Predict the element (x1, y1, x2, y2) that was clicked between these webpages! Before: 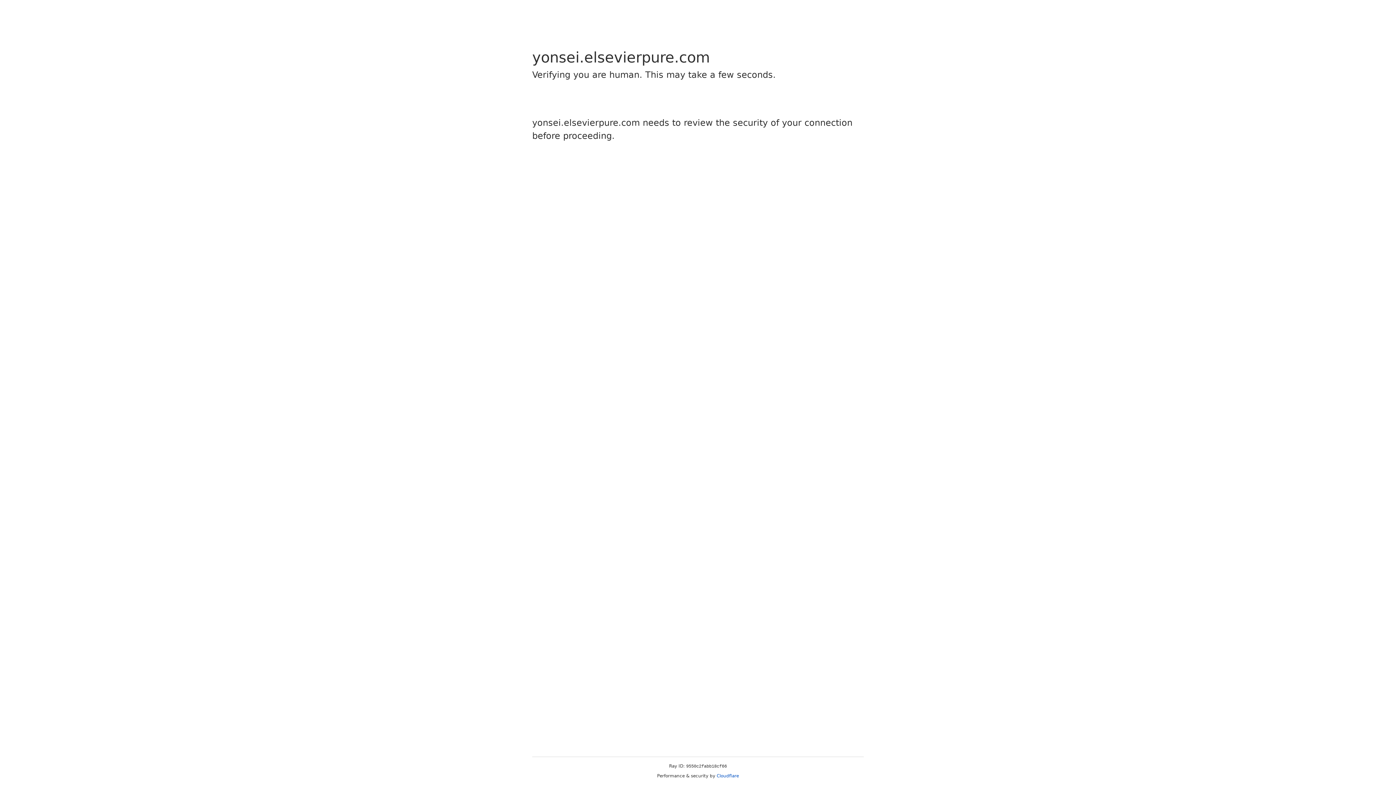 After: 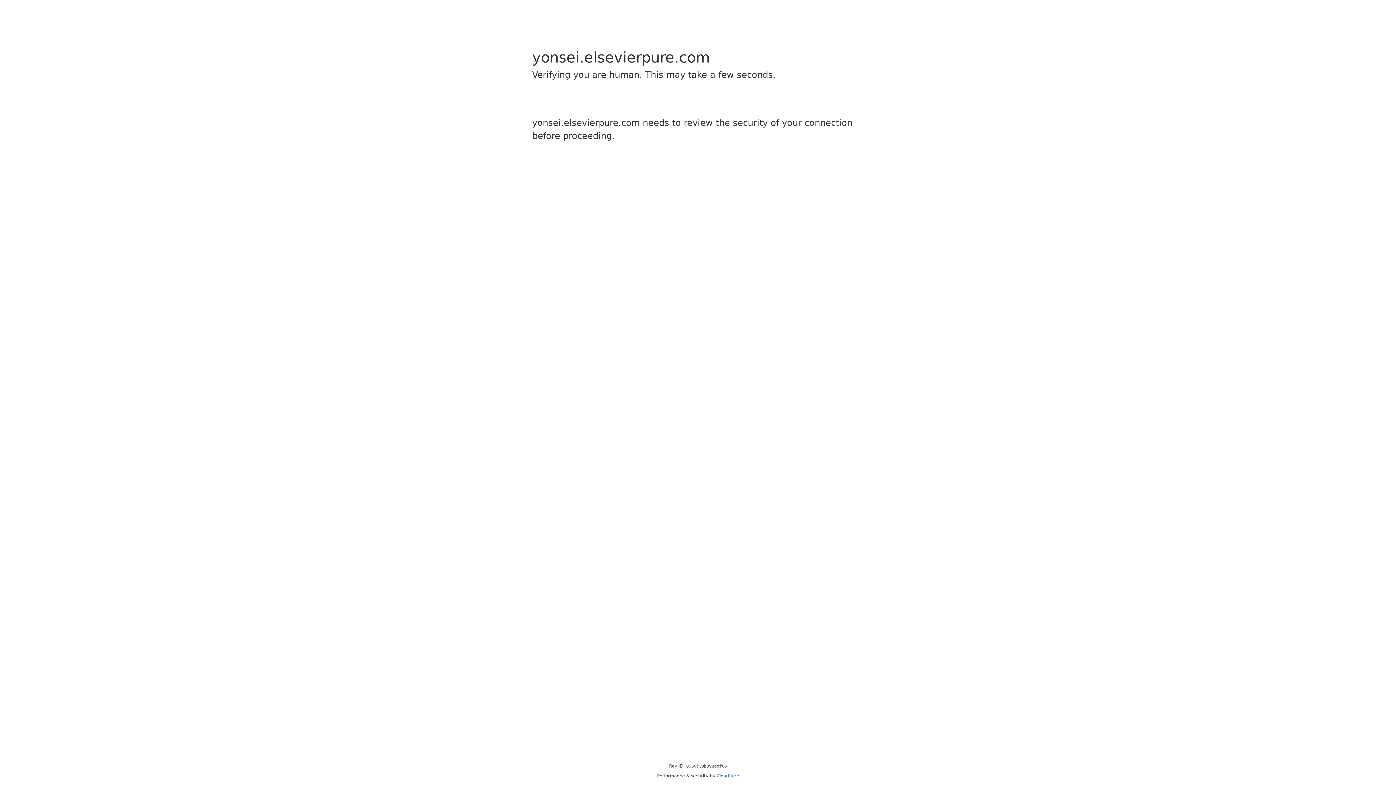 Action: bbox: (716, 773, 739, 778) label: Cloudflare